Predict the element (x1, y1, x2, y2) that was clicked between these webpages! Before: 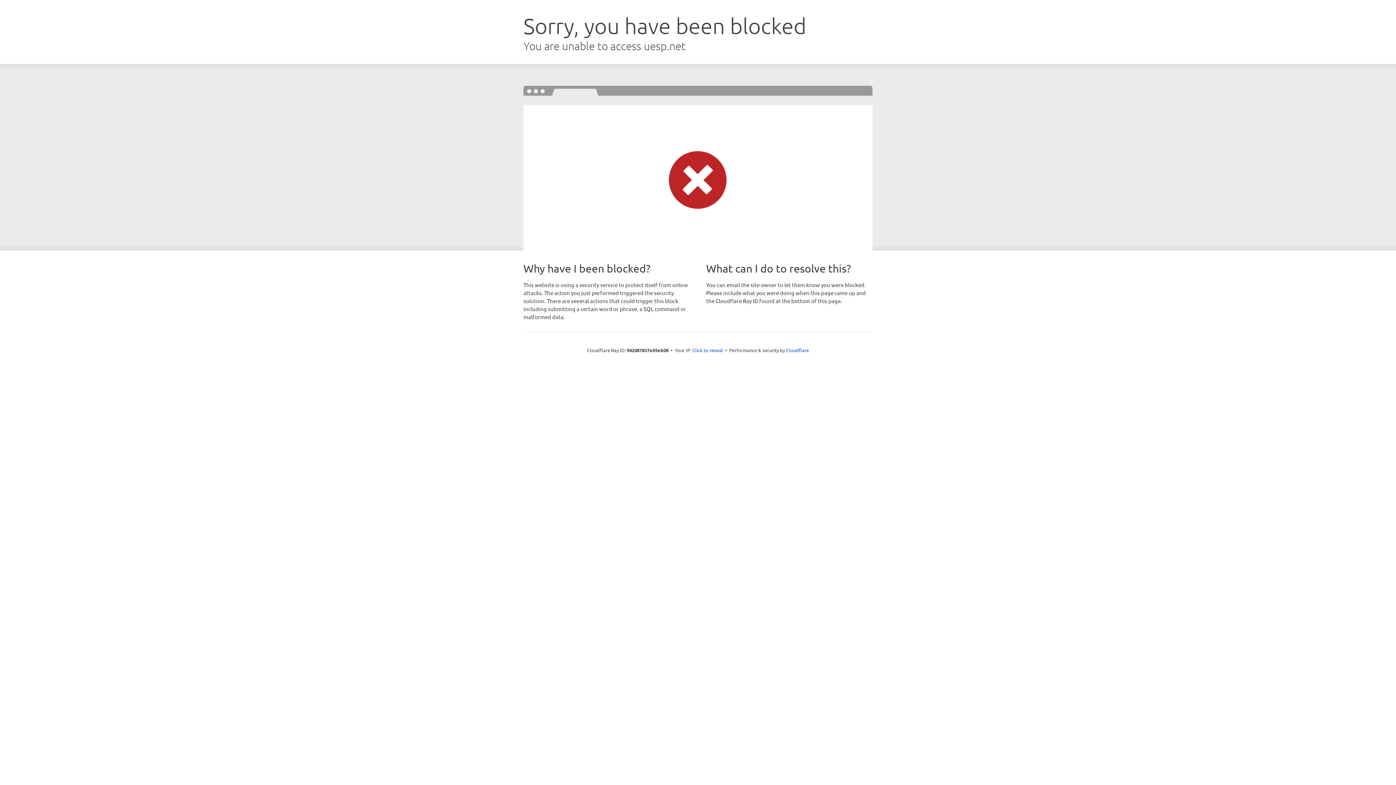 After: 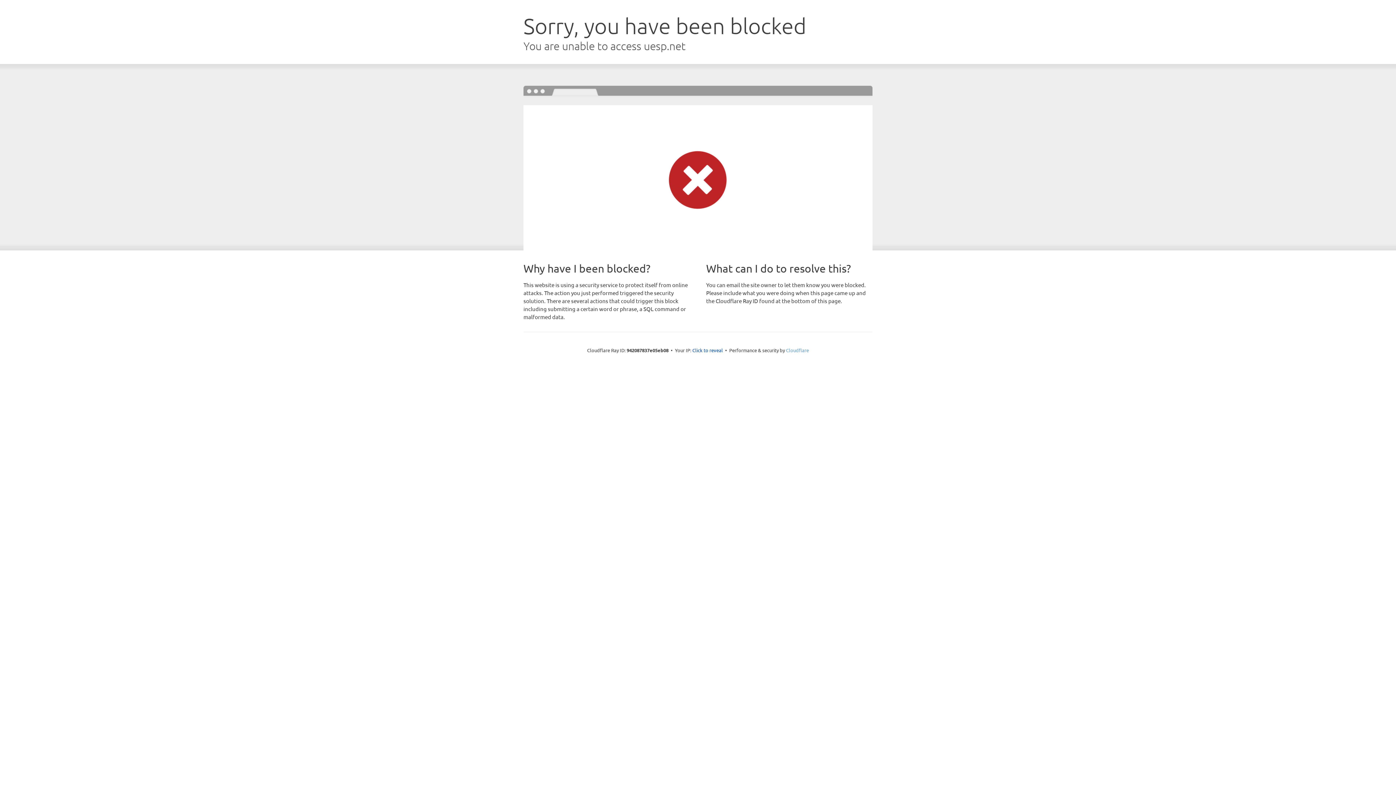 Action: bbox: (786, 347, 809, 353) label: Cloudflare